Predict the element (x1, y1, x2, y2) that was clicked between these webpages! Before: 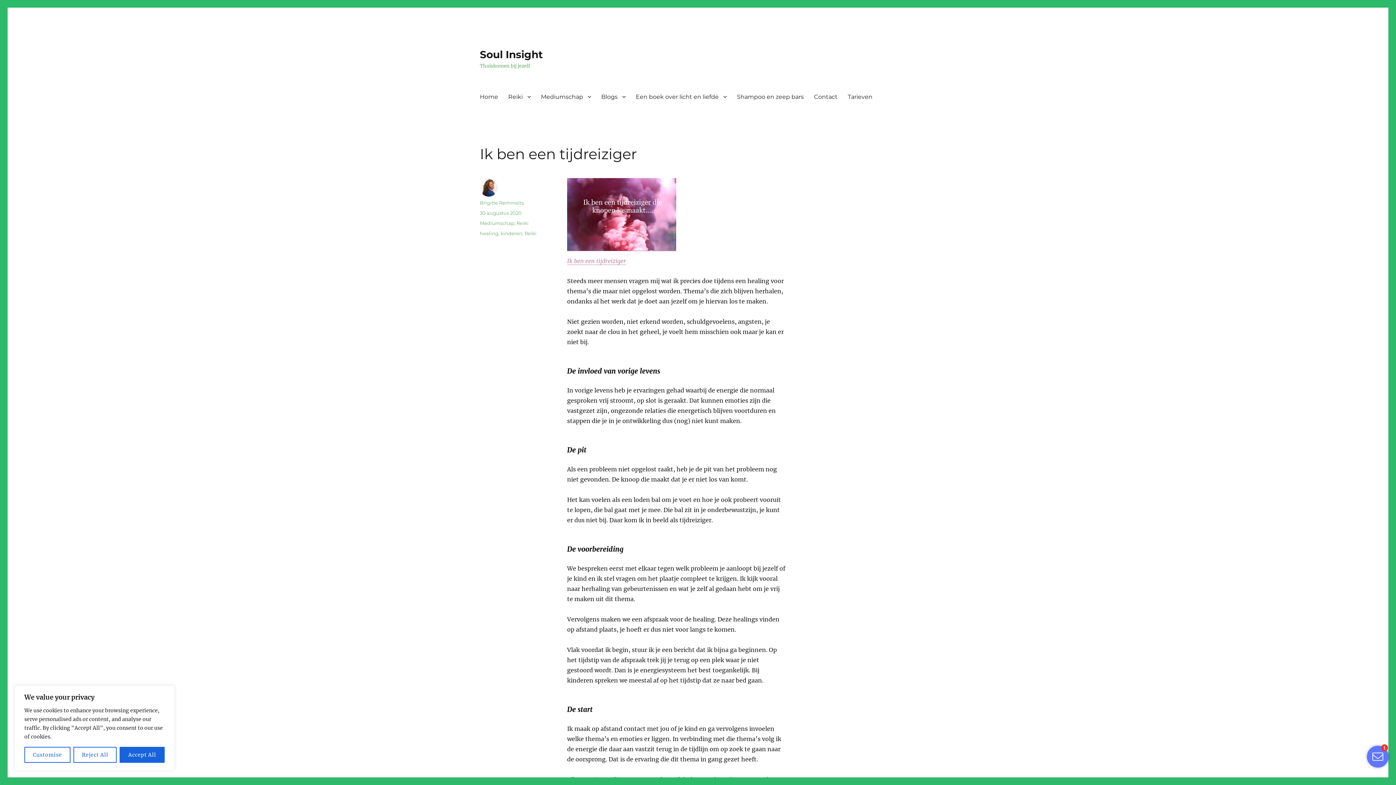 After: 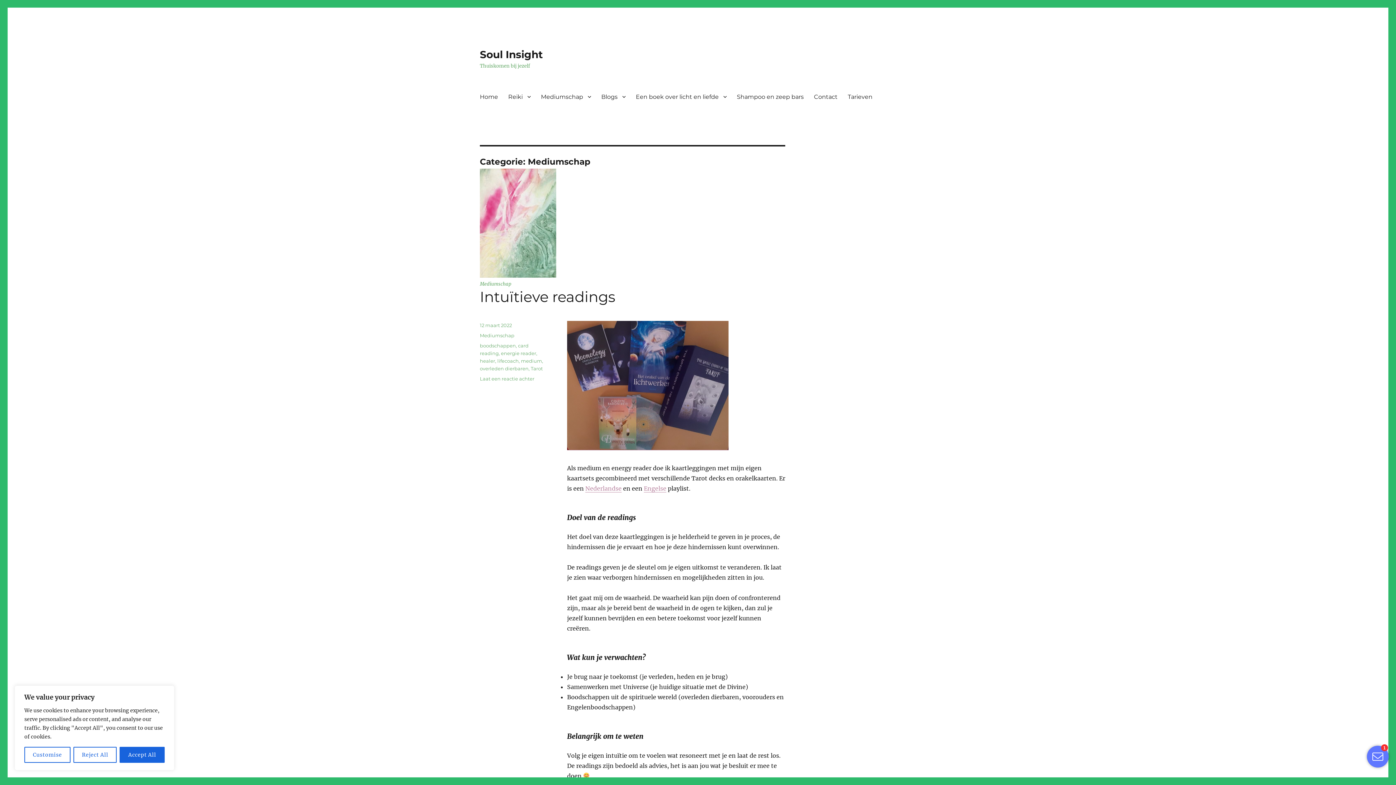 Action: label: Mediumschap bbox: (480, 220, 514, 226)